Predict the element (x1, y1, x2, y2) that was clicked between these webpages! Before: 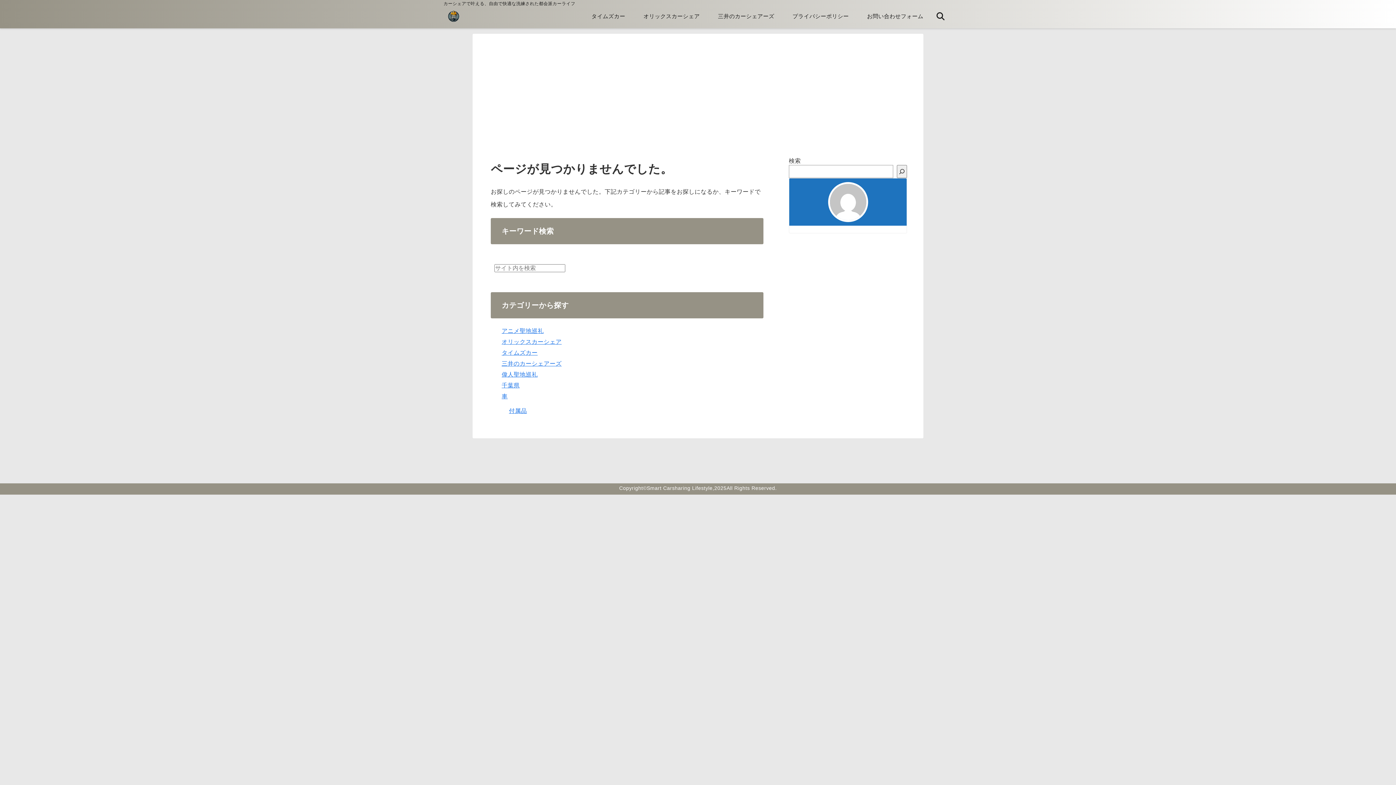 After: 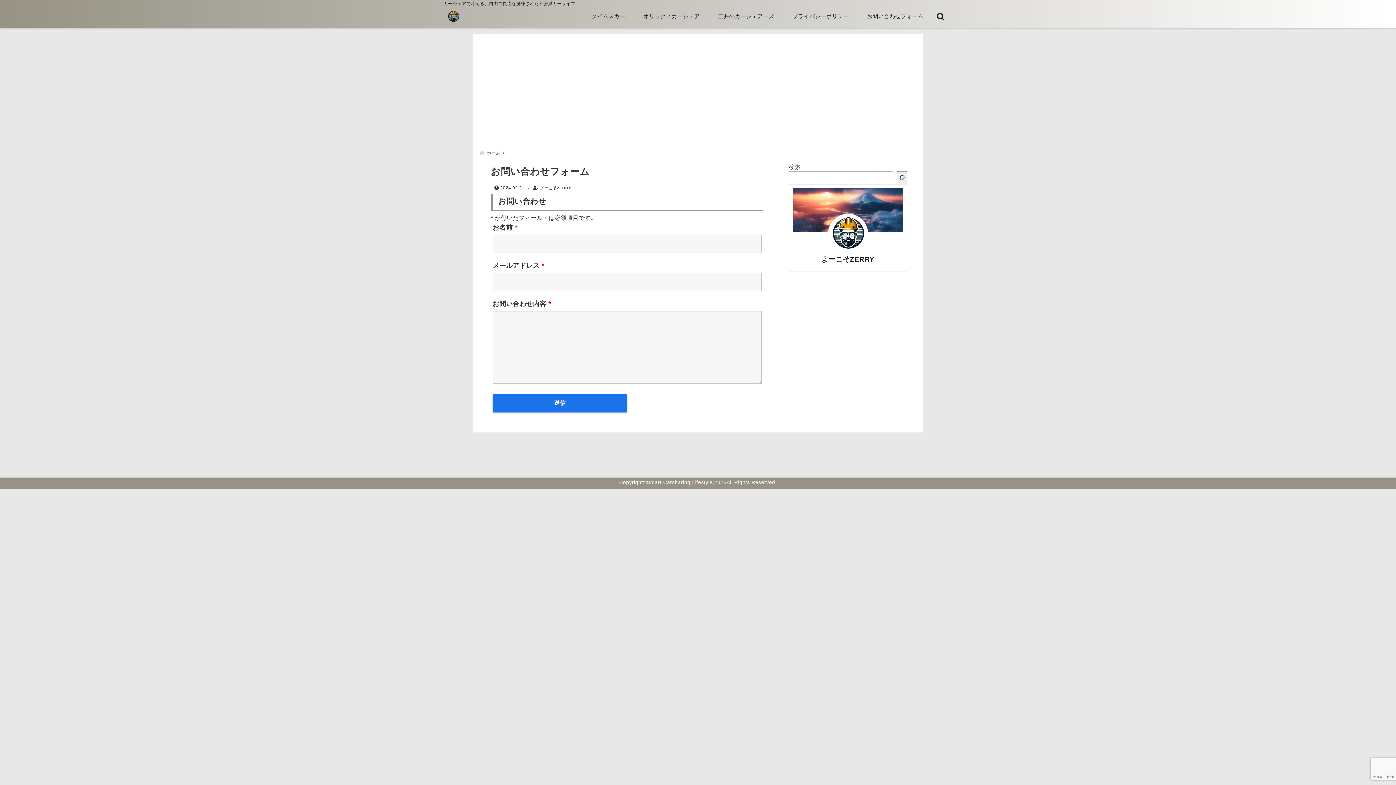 Action: bbox: (858, 13, 932, 20) label: お問い合わせフォーム